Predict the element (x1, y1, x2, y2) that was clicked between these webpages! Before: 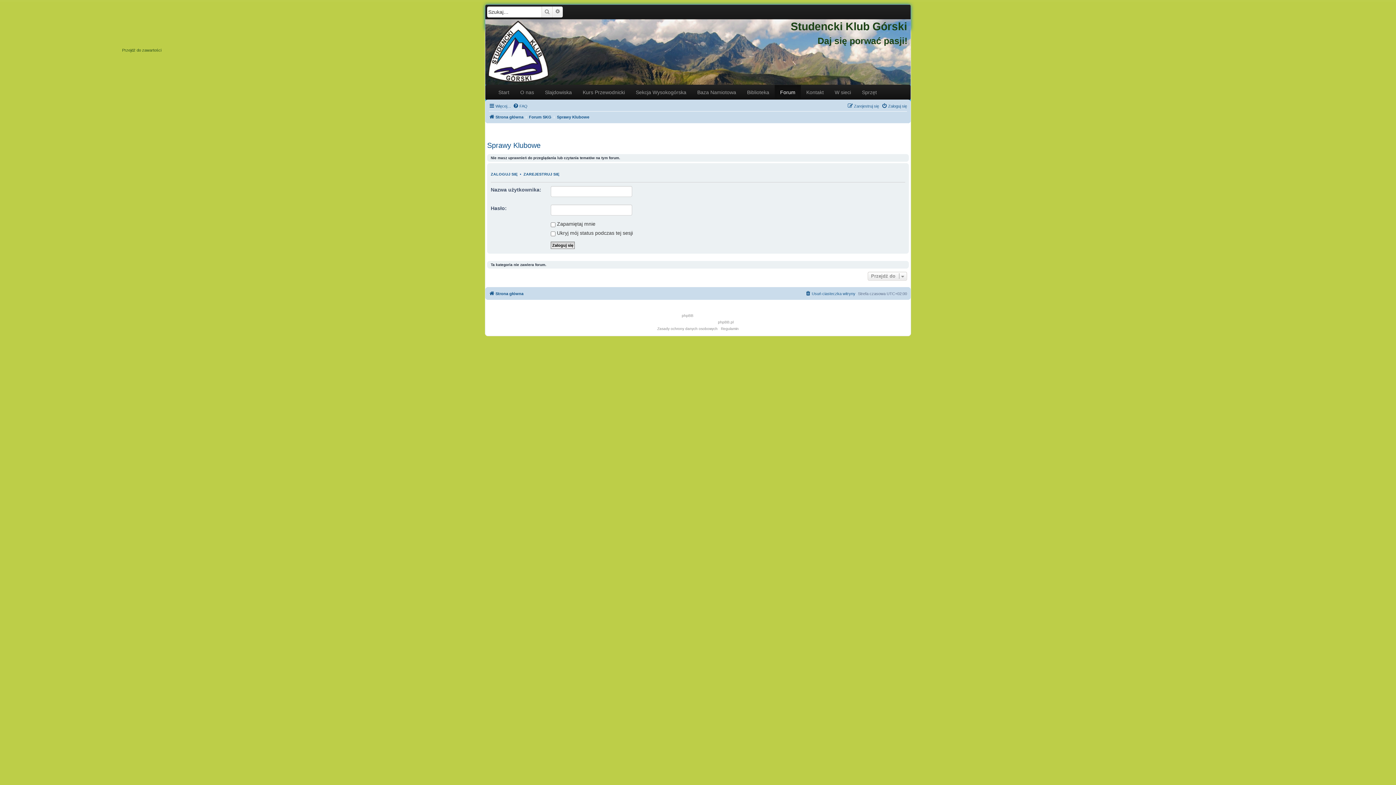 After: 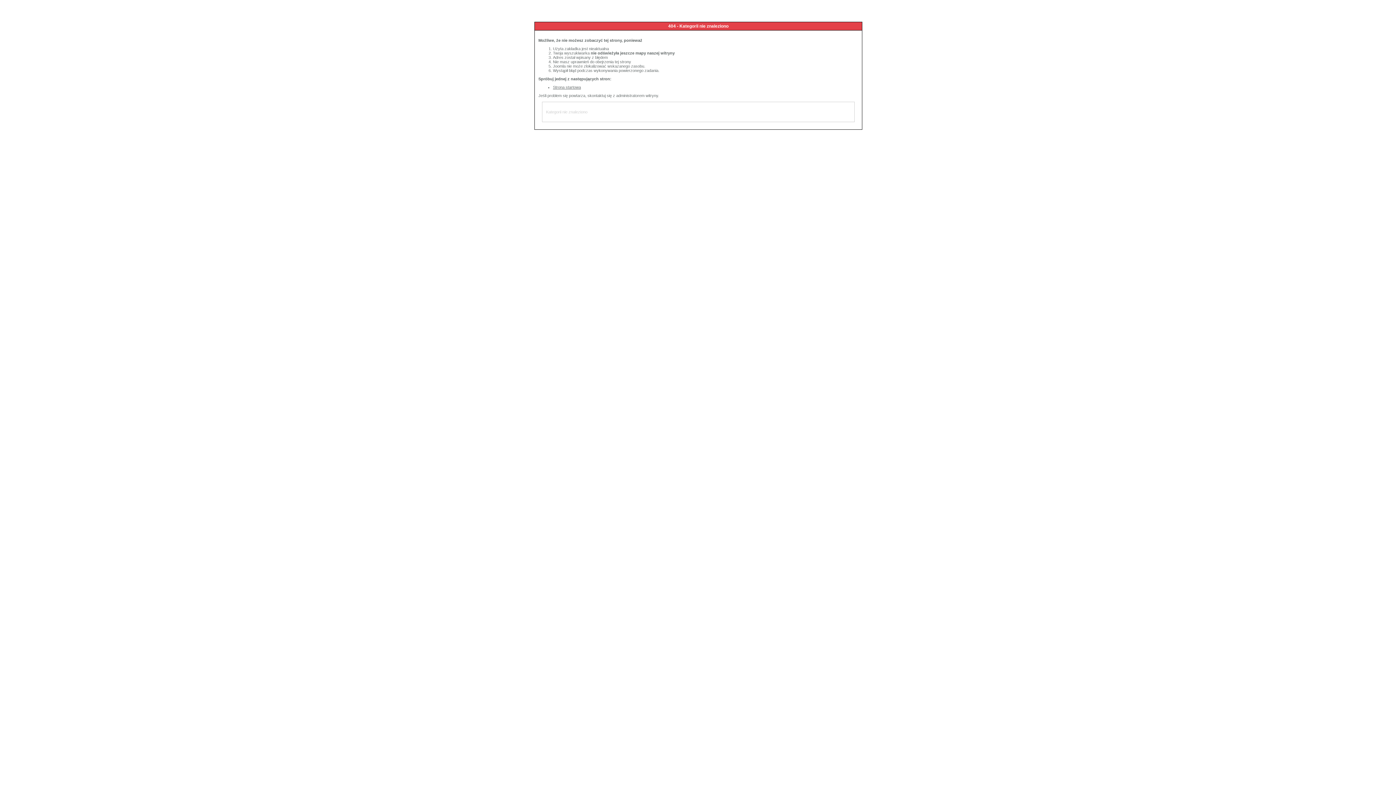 Action: bbox: (741, 85, 774, 99) label: Biblioteka